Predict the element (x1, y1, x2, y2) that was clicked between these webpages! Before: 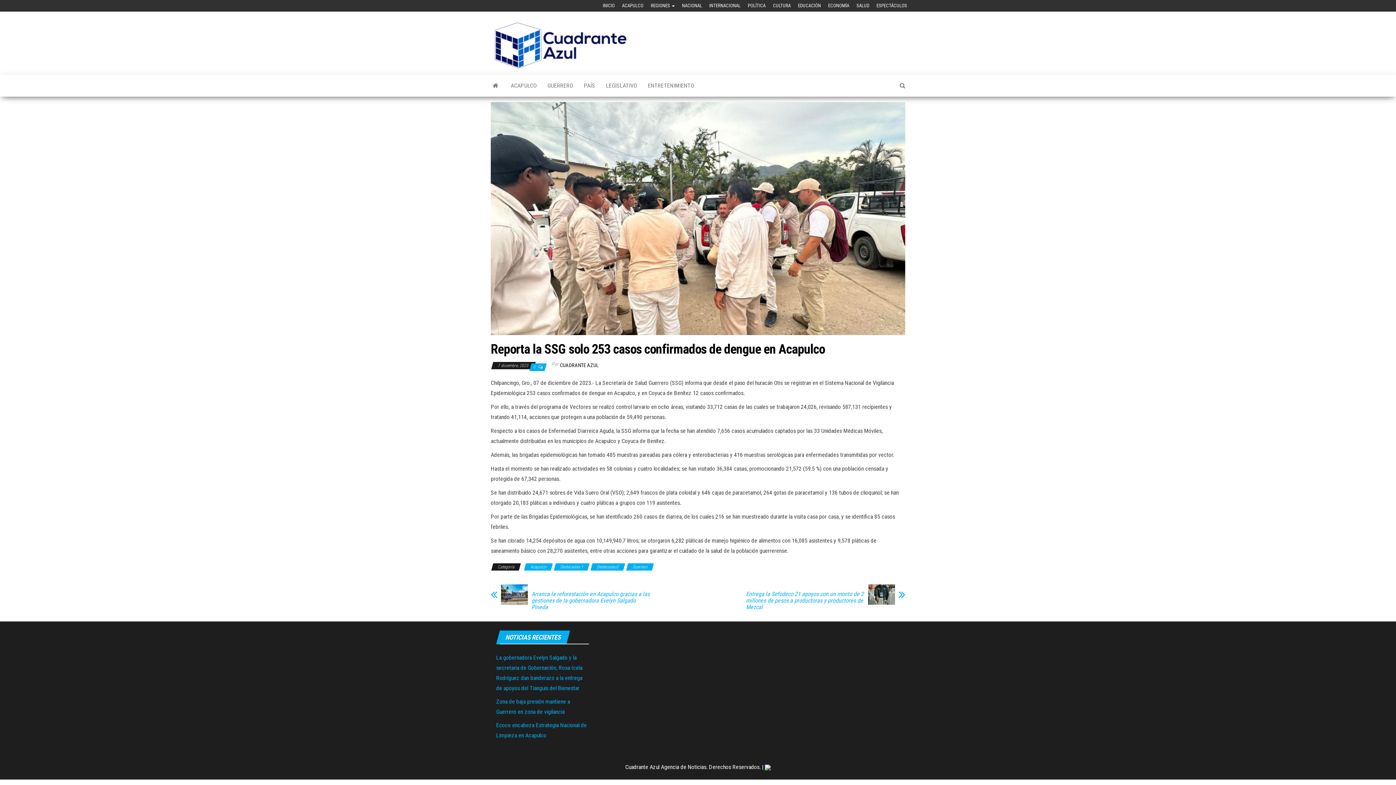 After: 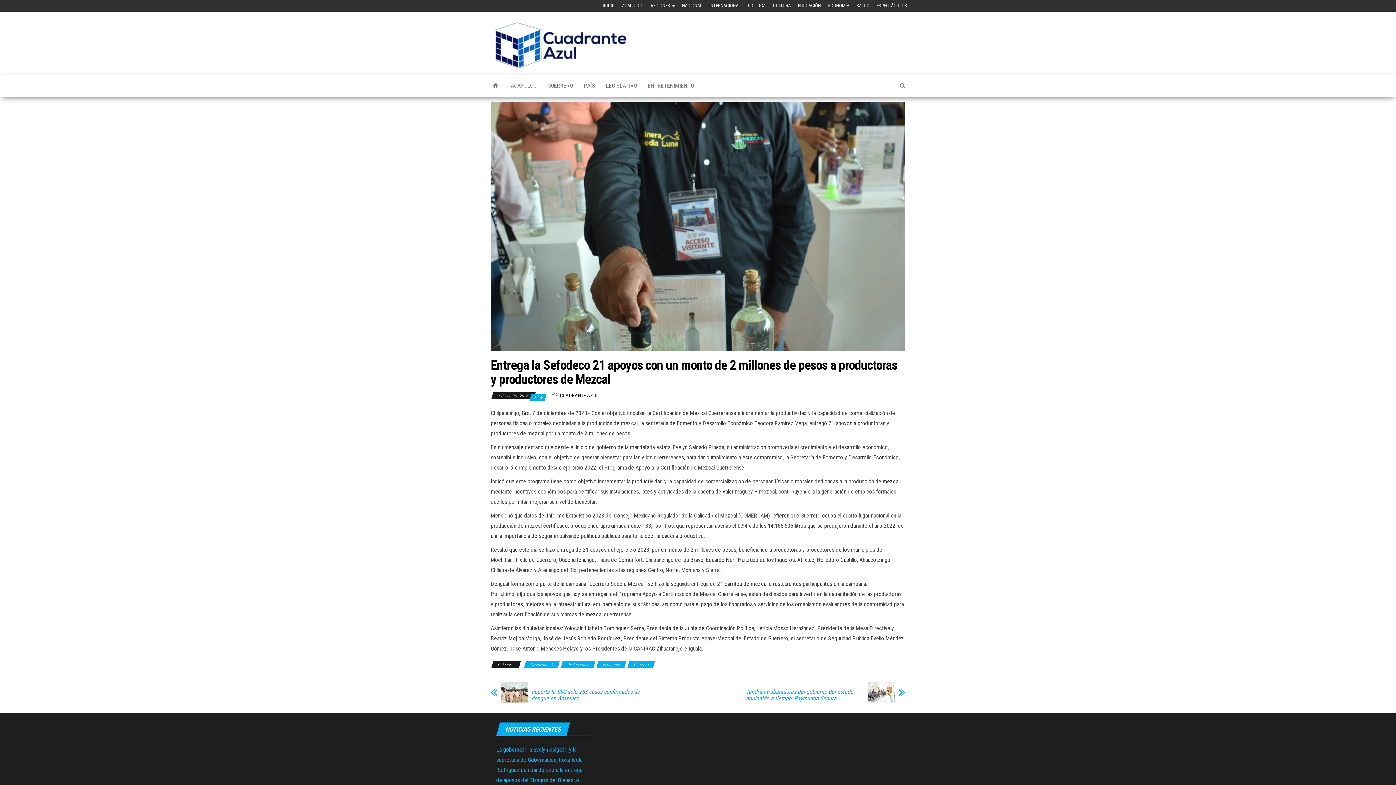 Action: bbox: (742, 591, 864, 610) label: Entrega la Sefodeco 21 apoyos con un monto de 2 millones de pesos a productoras y productores de Mezcal